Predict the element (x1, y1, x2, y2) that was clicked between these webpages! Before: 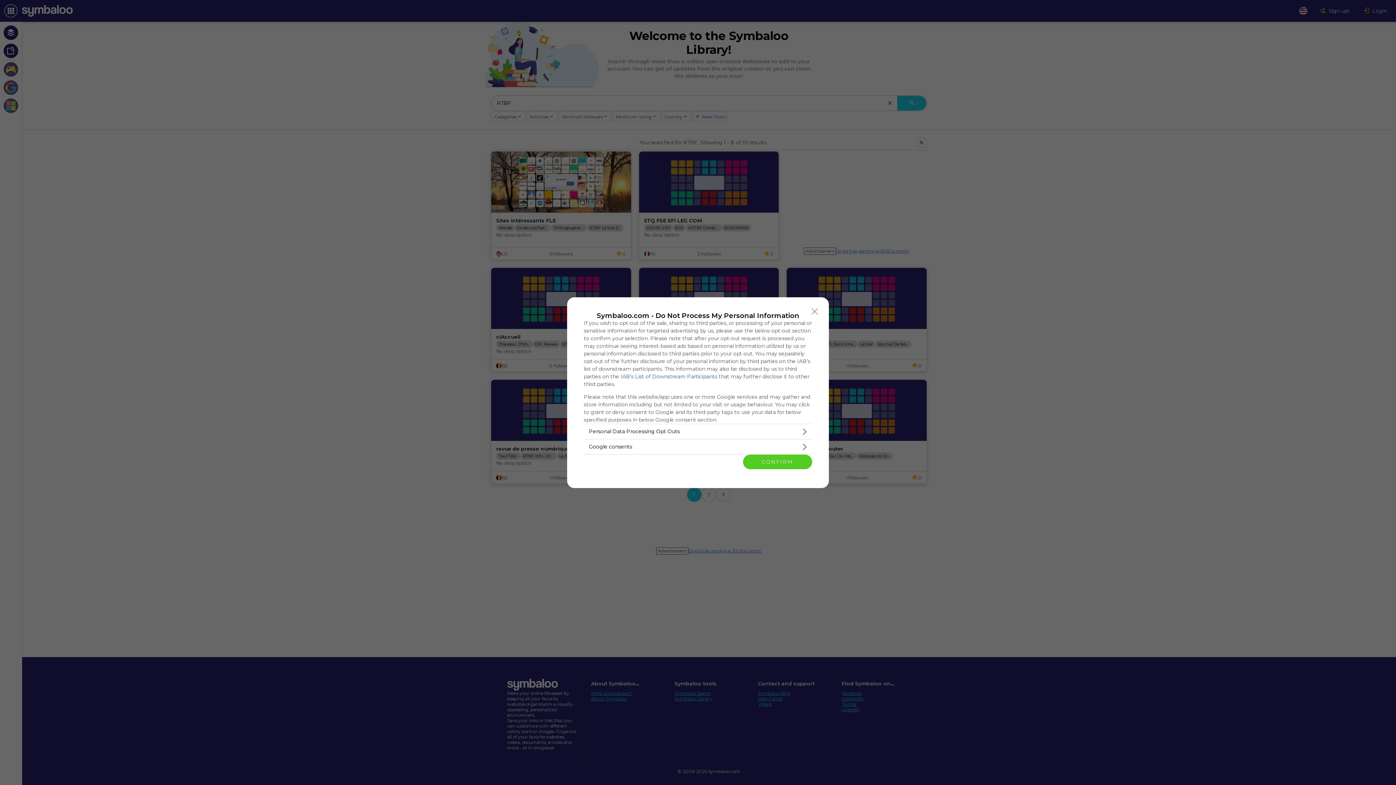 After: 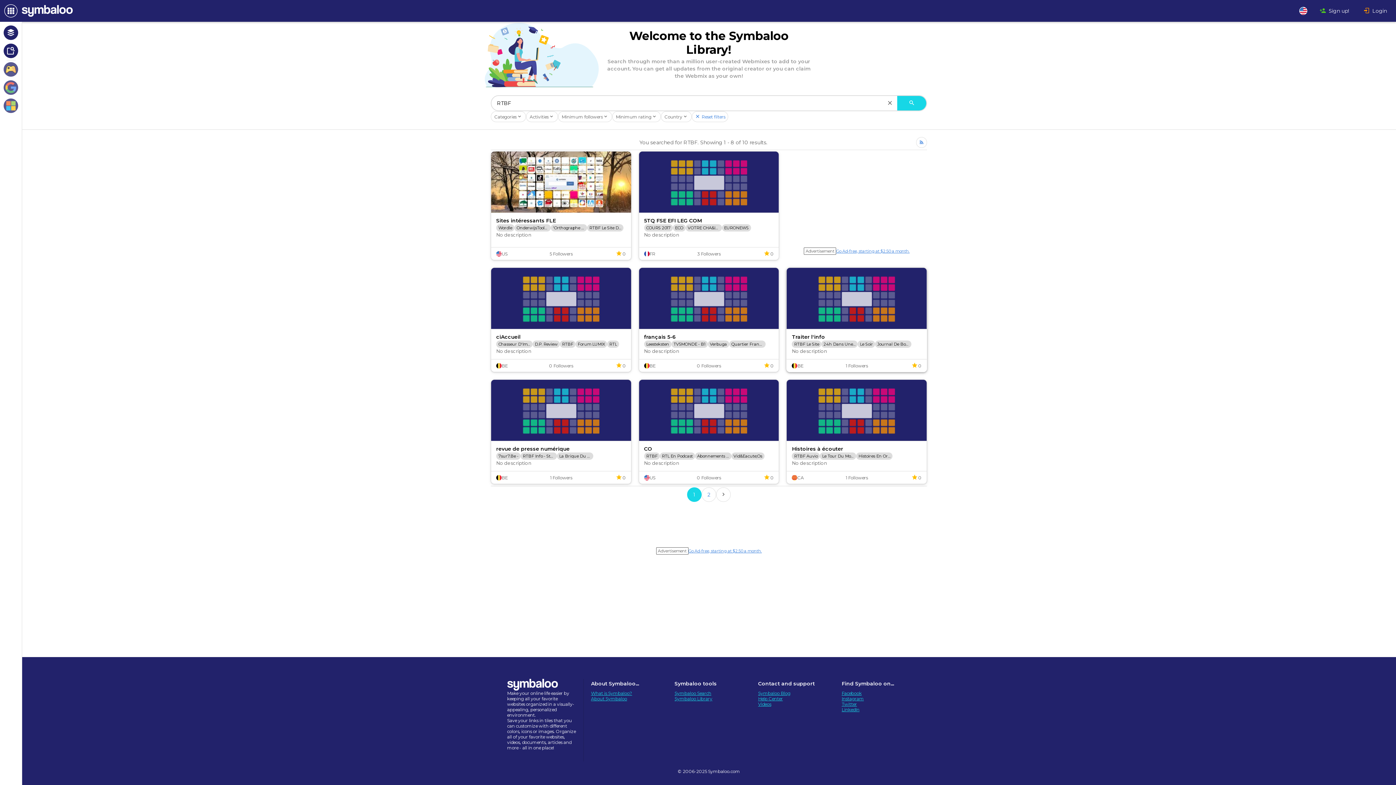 Action: bbox: (808, 304, 821, 318) label: Close